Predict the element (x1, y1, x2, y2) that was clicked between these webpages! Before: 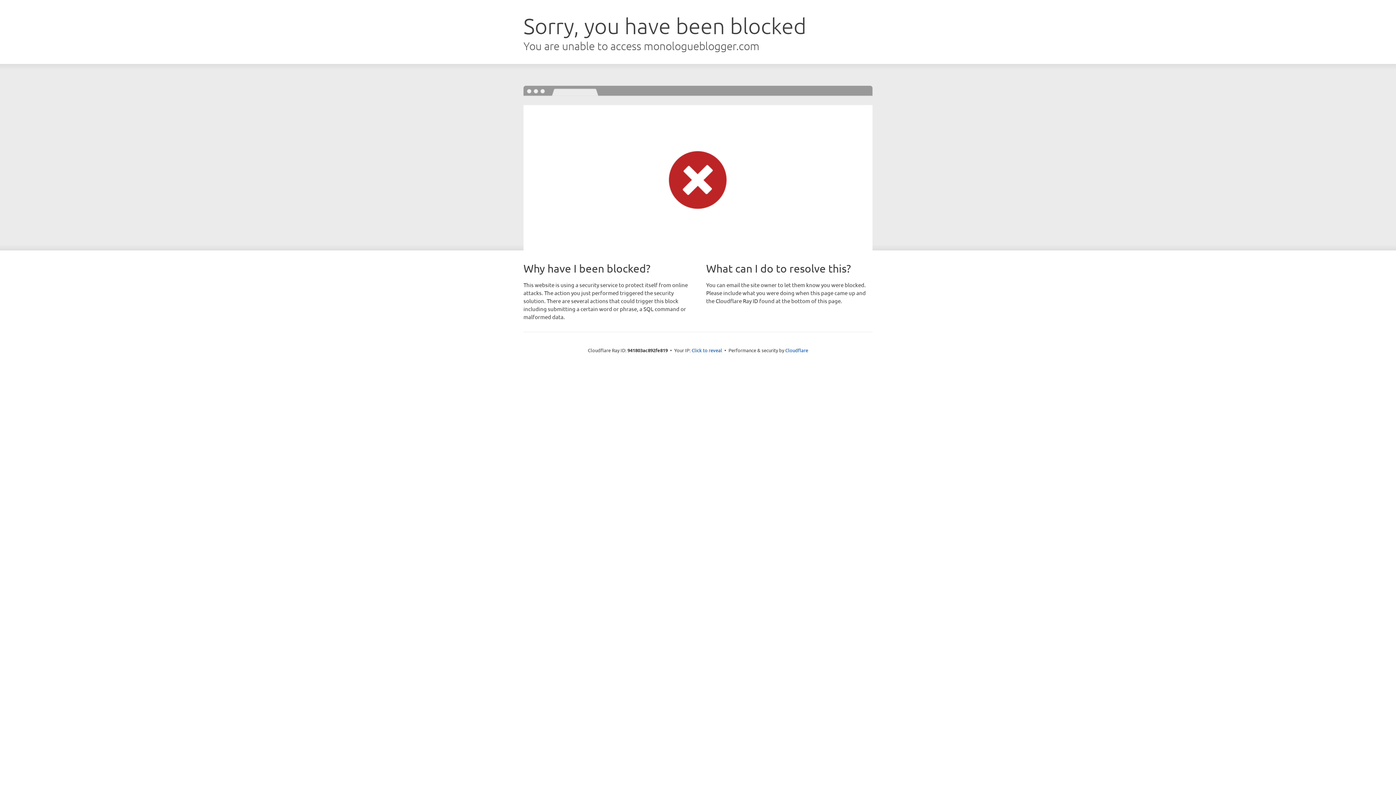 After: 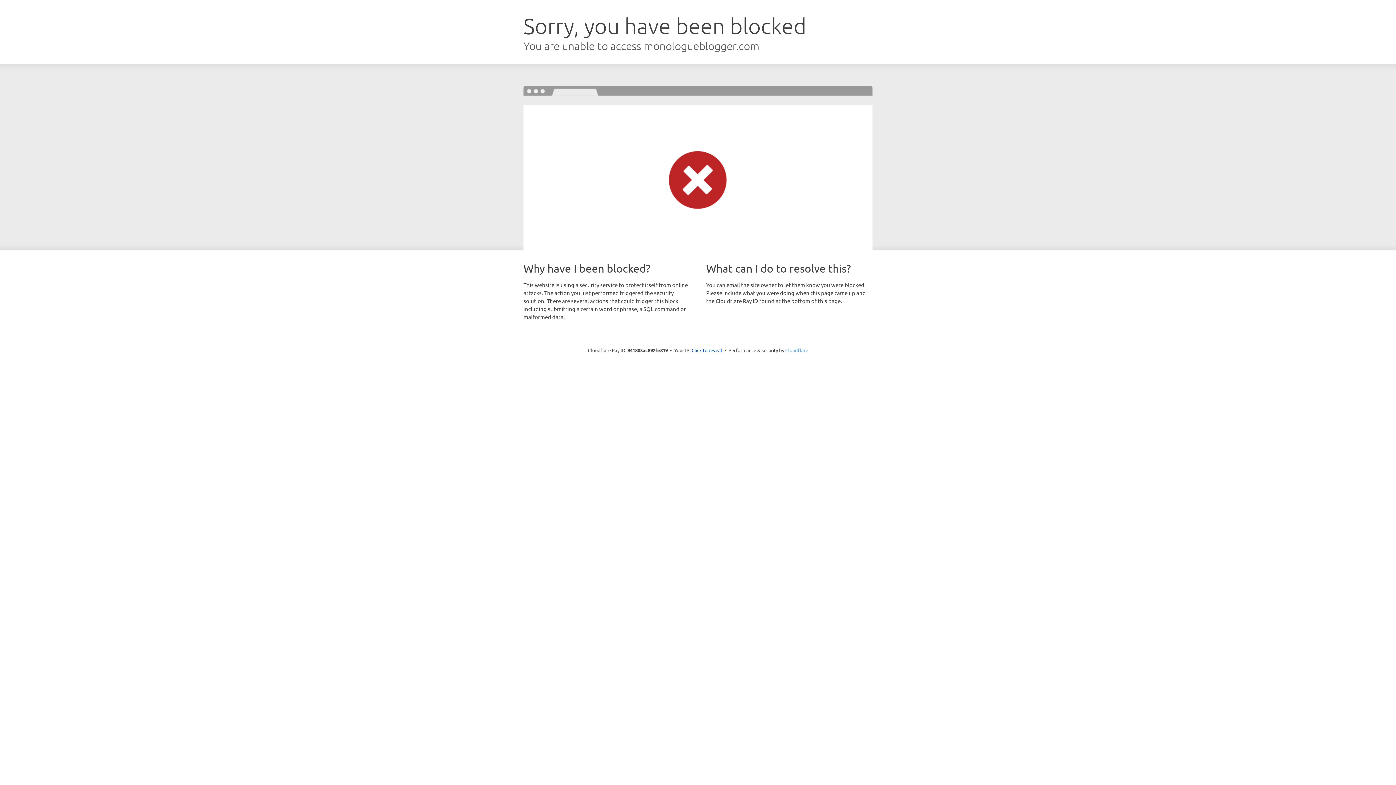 Action: label: Cloudflare bbox: (785, 347, 808, 353)